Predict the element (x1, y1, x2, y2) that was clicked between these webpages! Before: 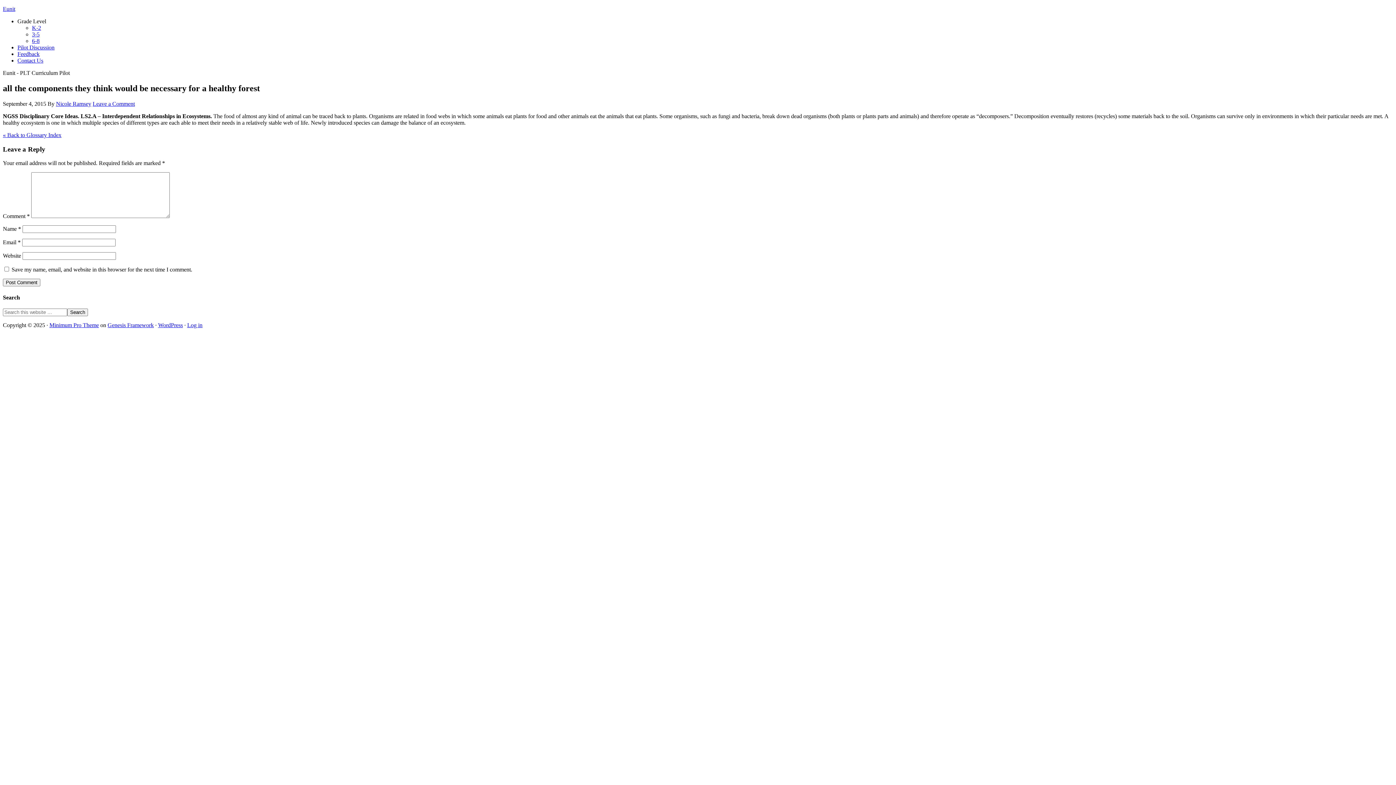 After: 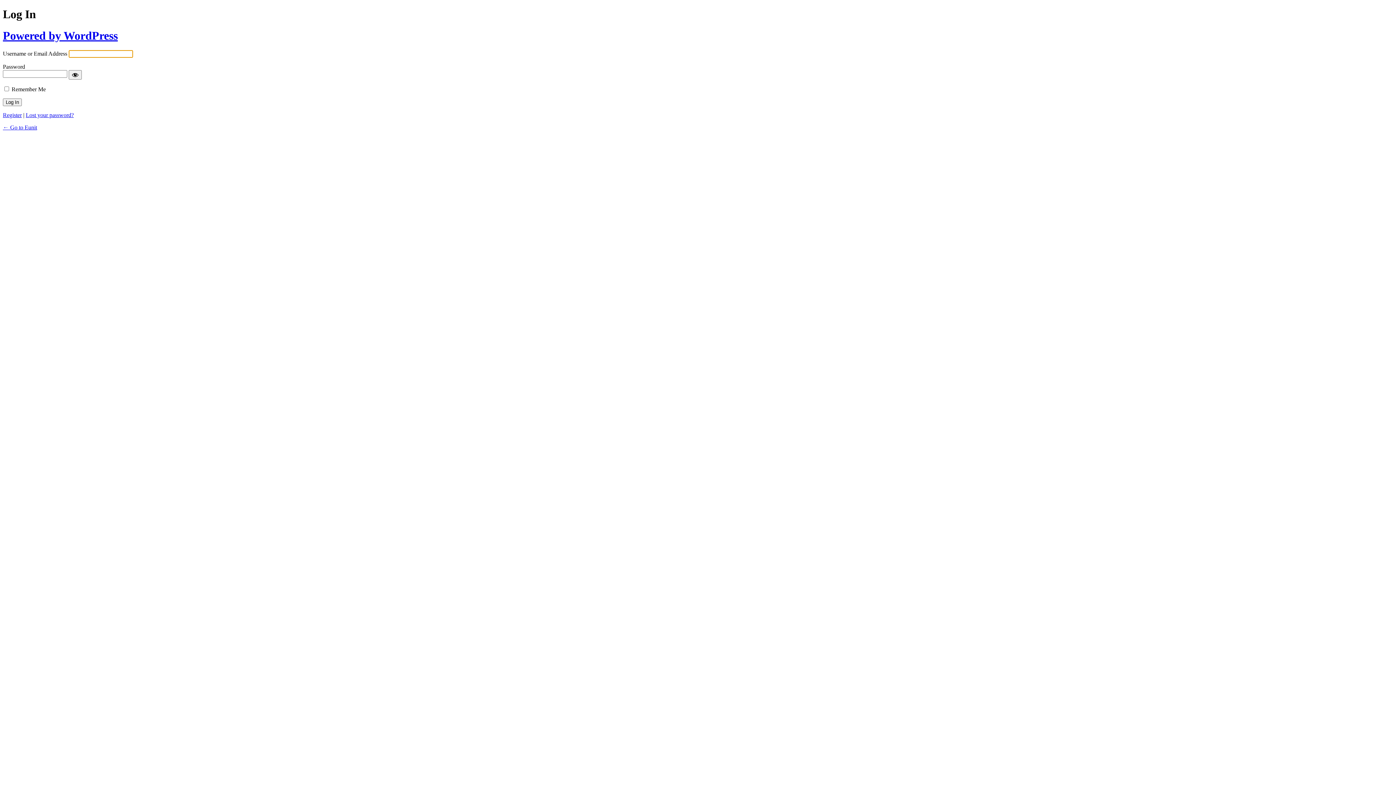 Action: bbox: (187, 322, 202, 328) label: Log in